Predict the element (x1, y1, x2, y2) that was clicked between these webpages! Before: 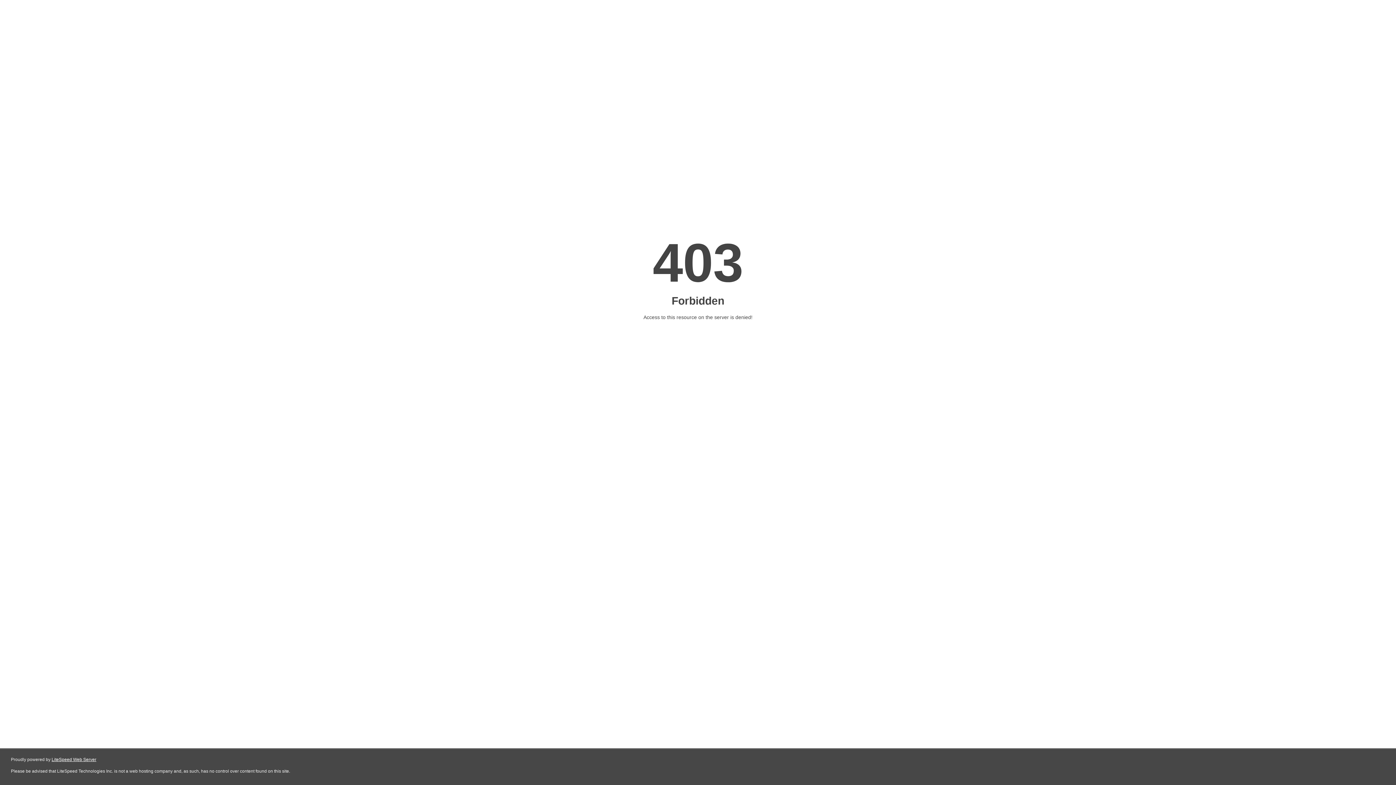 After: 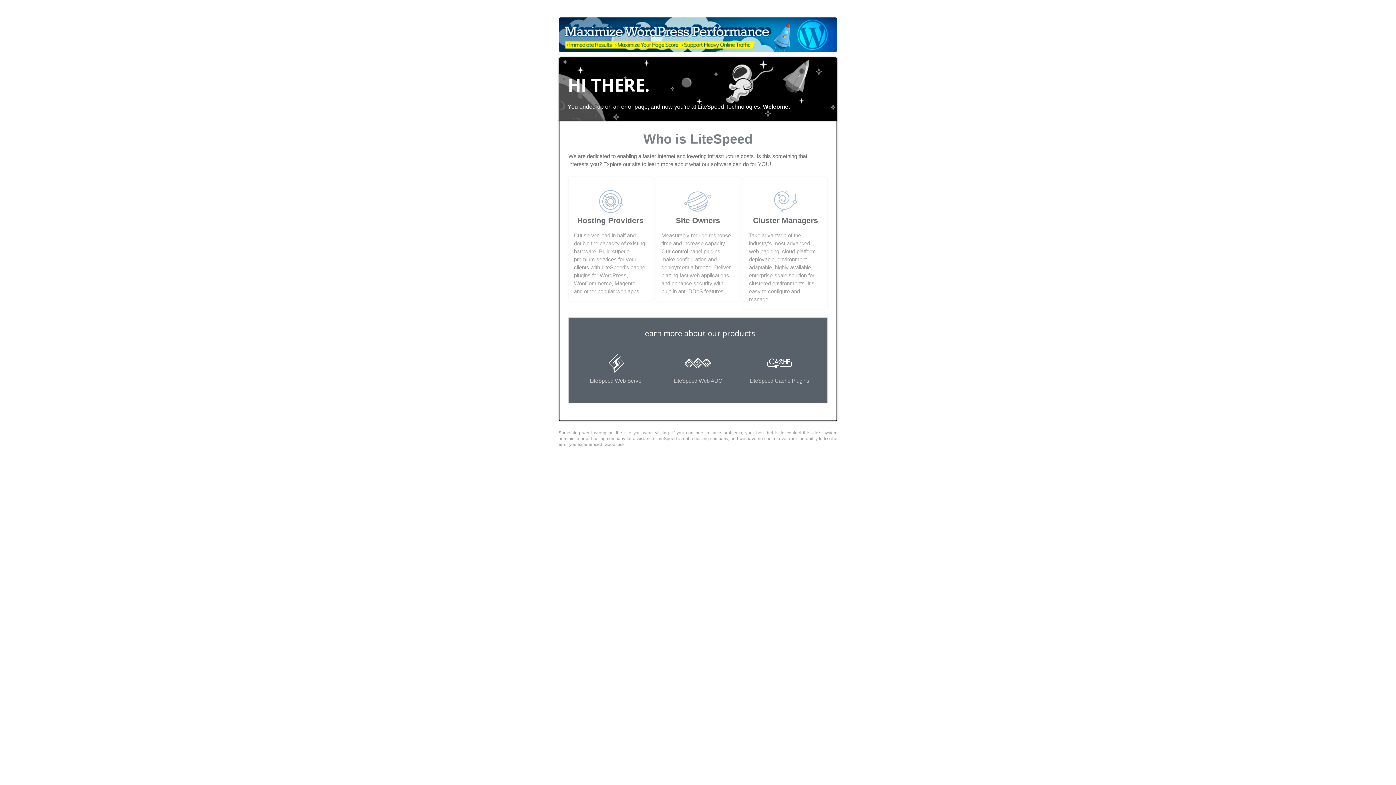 Action: bbox: (51, 757, 96, 762) label: LiteSpeed Web Server